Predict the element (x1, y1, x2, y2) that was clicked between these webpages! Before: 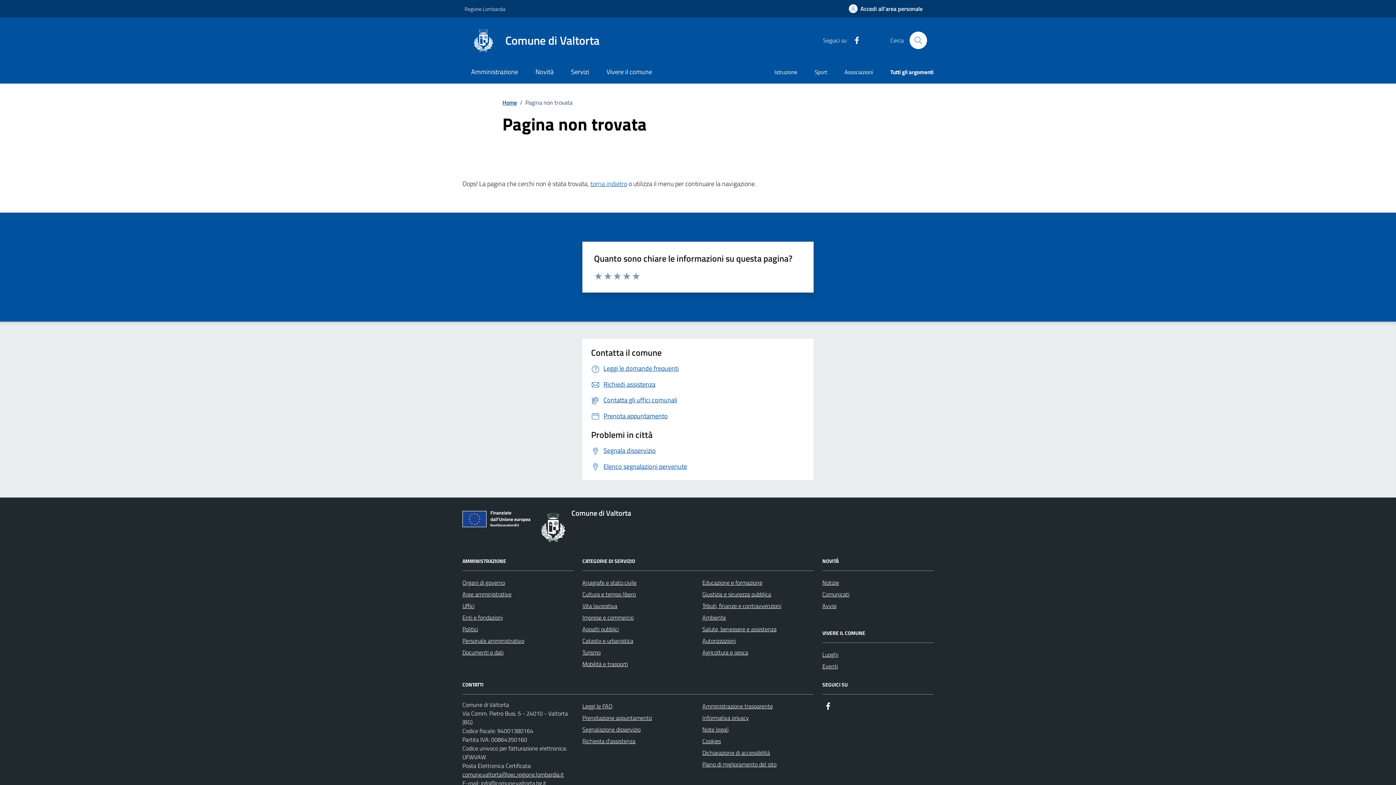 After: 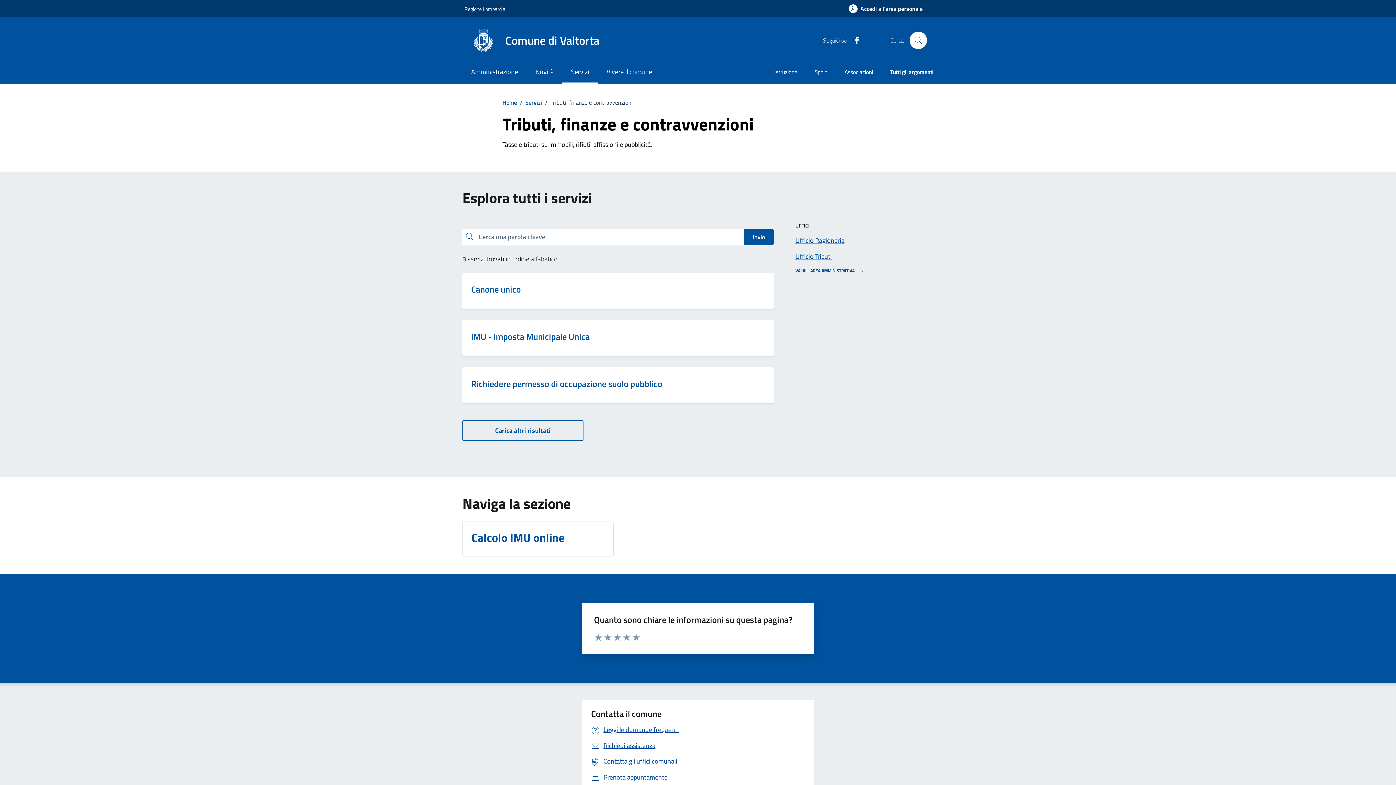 Action: label: Tributi, finanze e contravvenzioni bbox: (702, 600, 781, 612)